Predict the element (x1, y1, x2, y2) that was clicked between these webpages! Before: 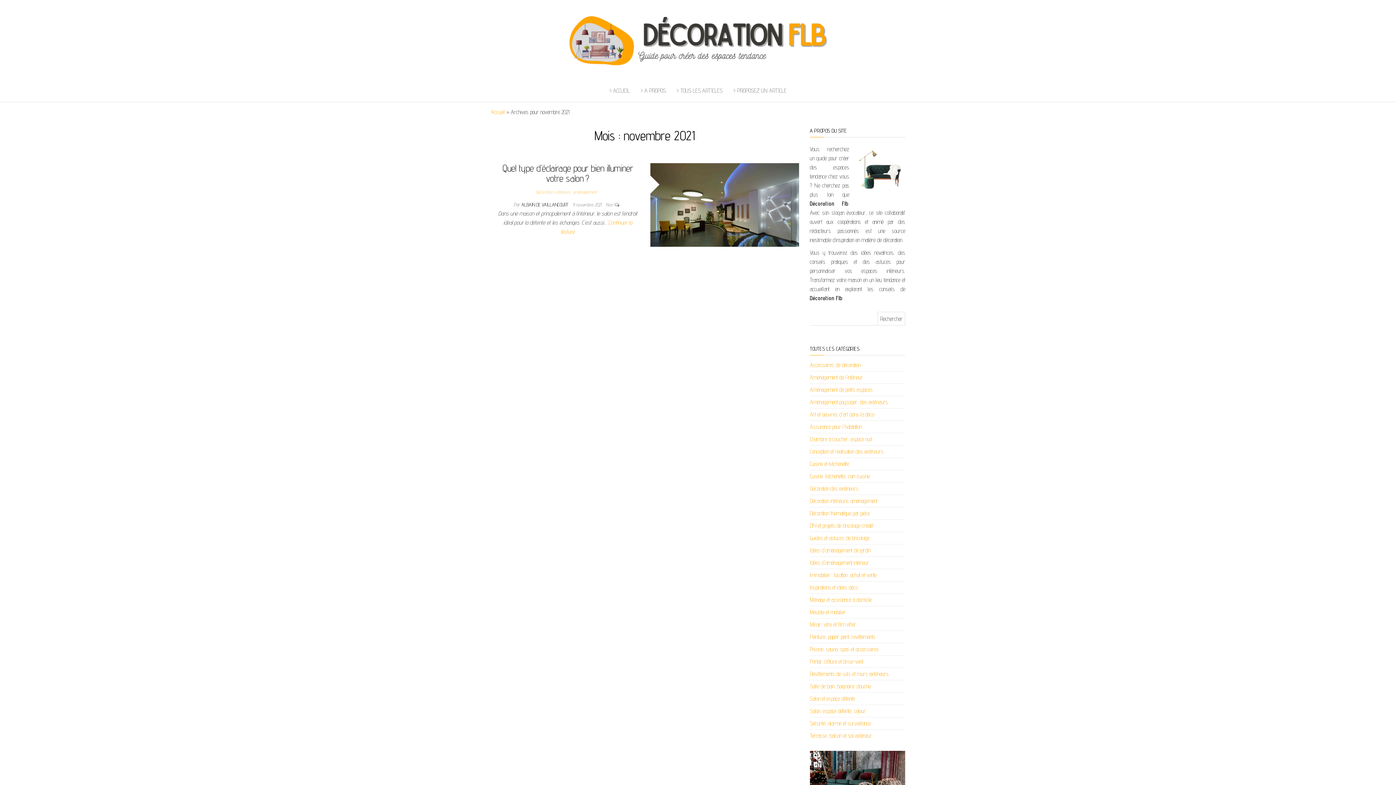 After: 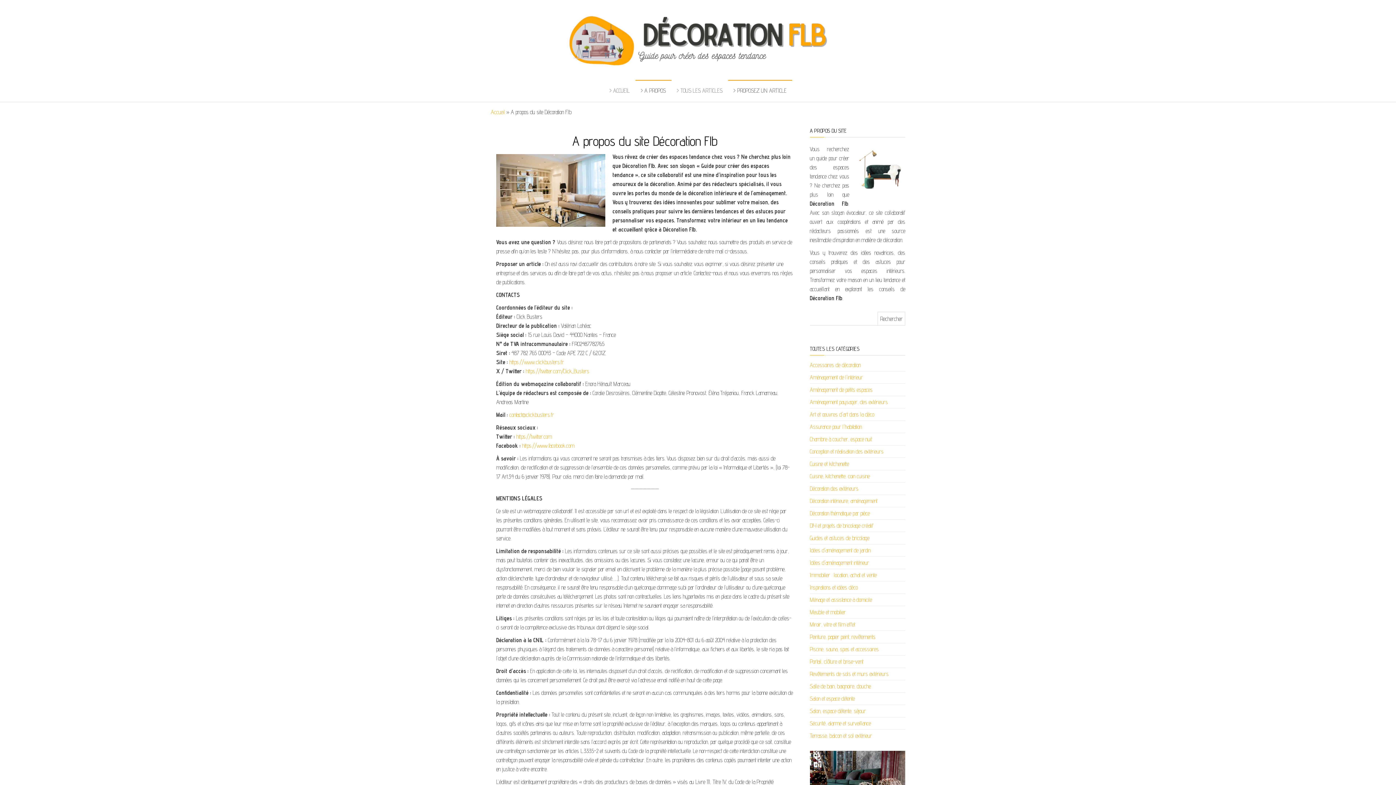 Action: bbox: (728, 80, 792, 101) label: > PROPOSEZ UN ARTICLE